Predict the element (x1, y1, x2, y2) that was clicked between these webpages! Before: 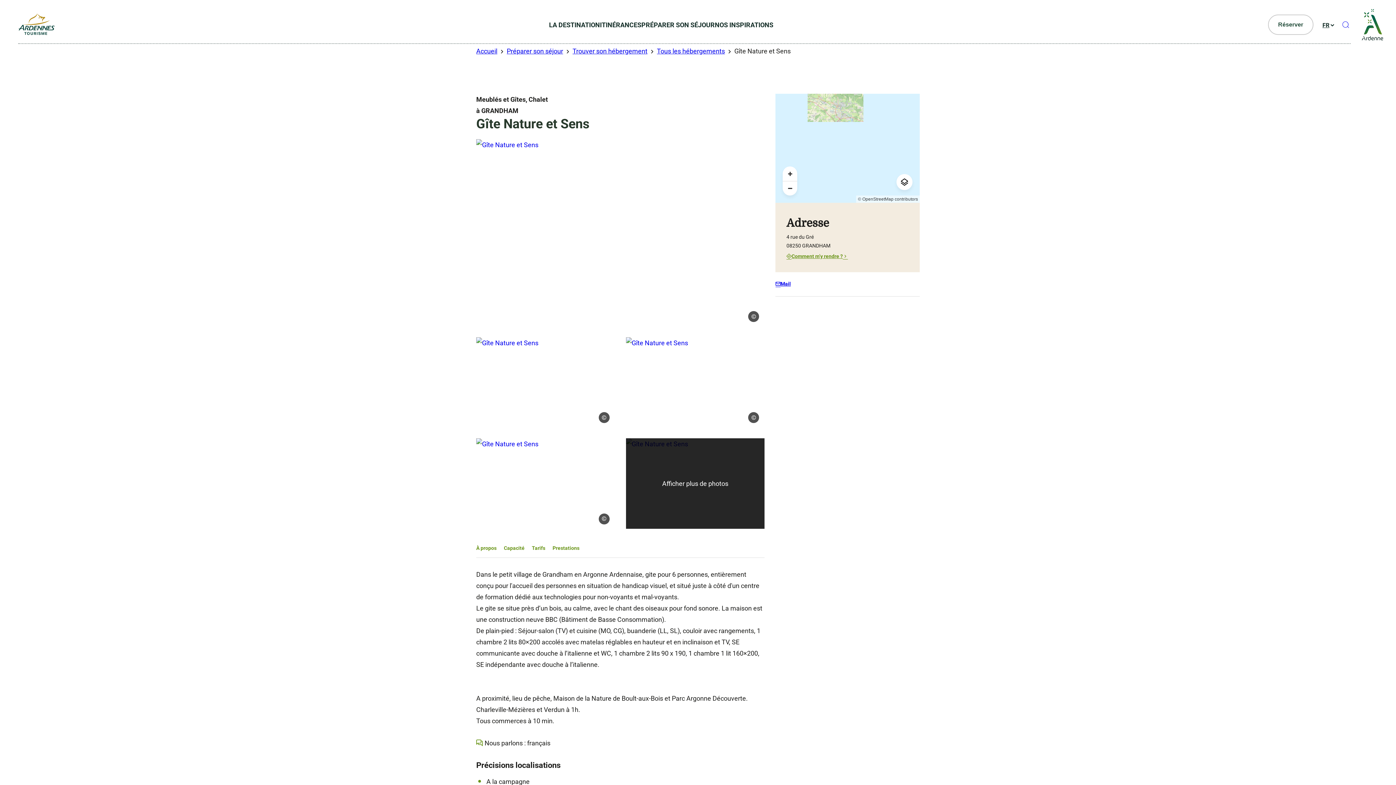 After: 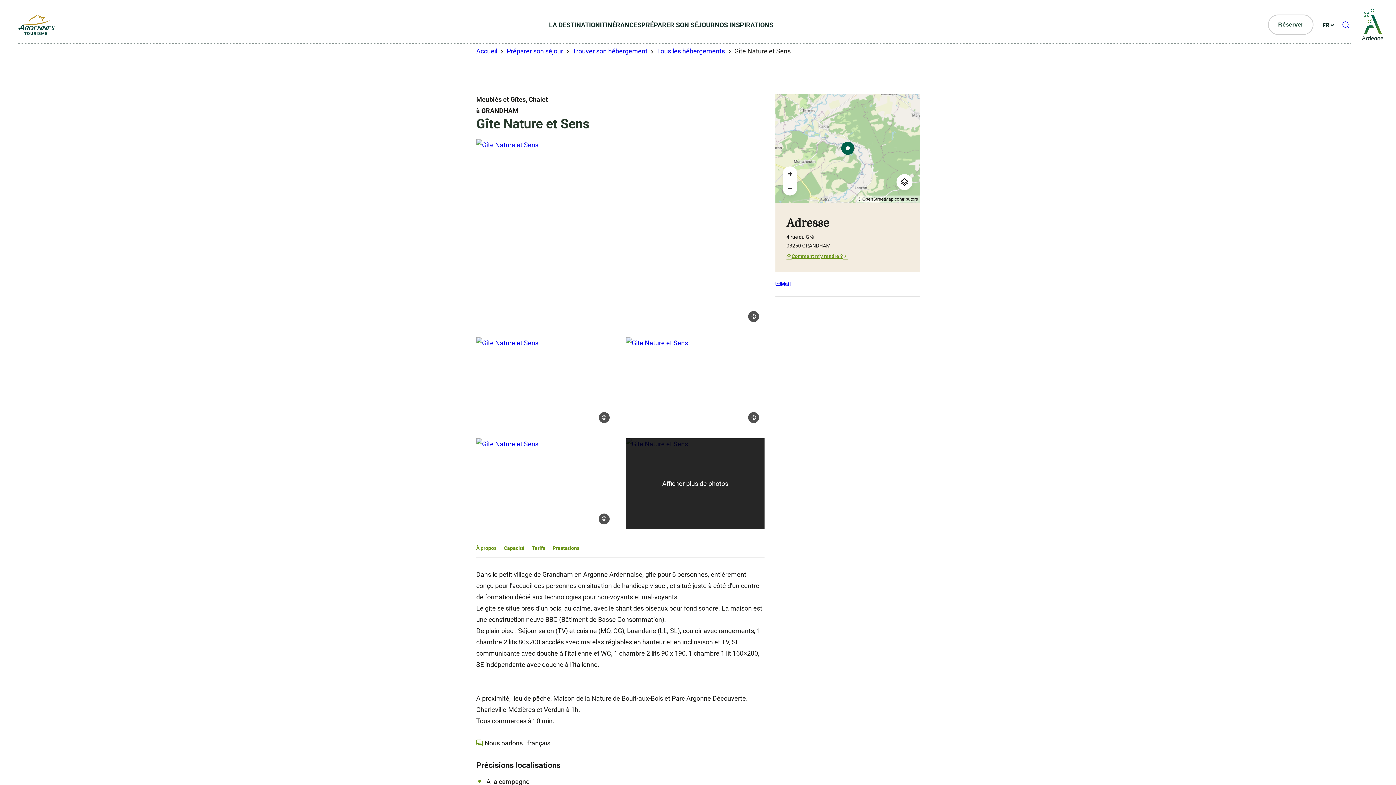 Action: bbox: (858, 196, 918, 201) label: © OpenStreetMap contributors